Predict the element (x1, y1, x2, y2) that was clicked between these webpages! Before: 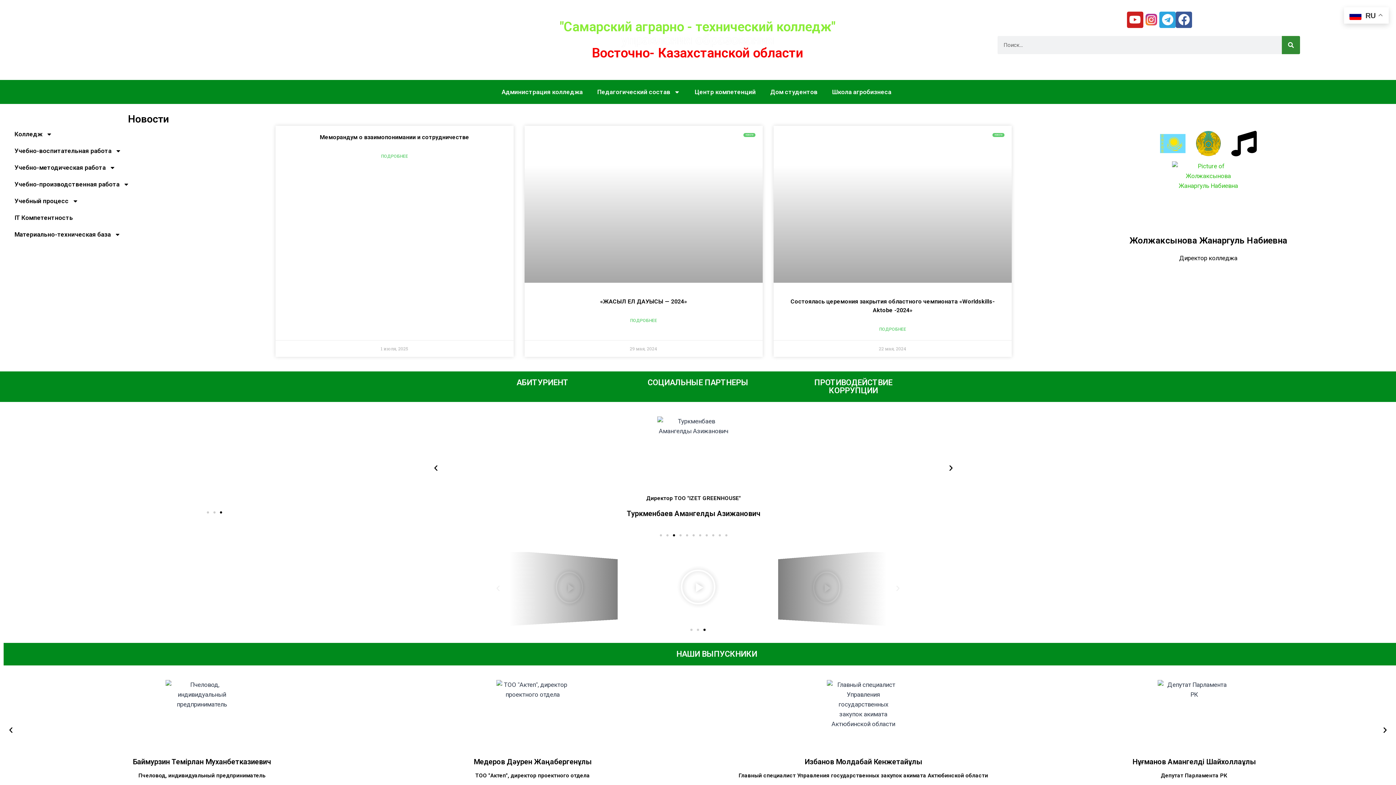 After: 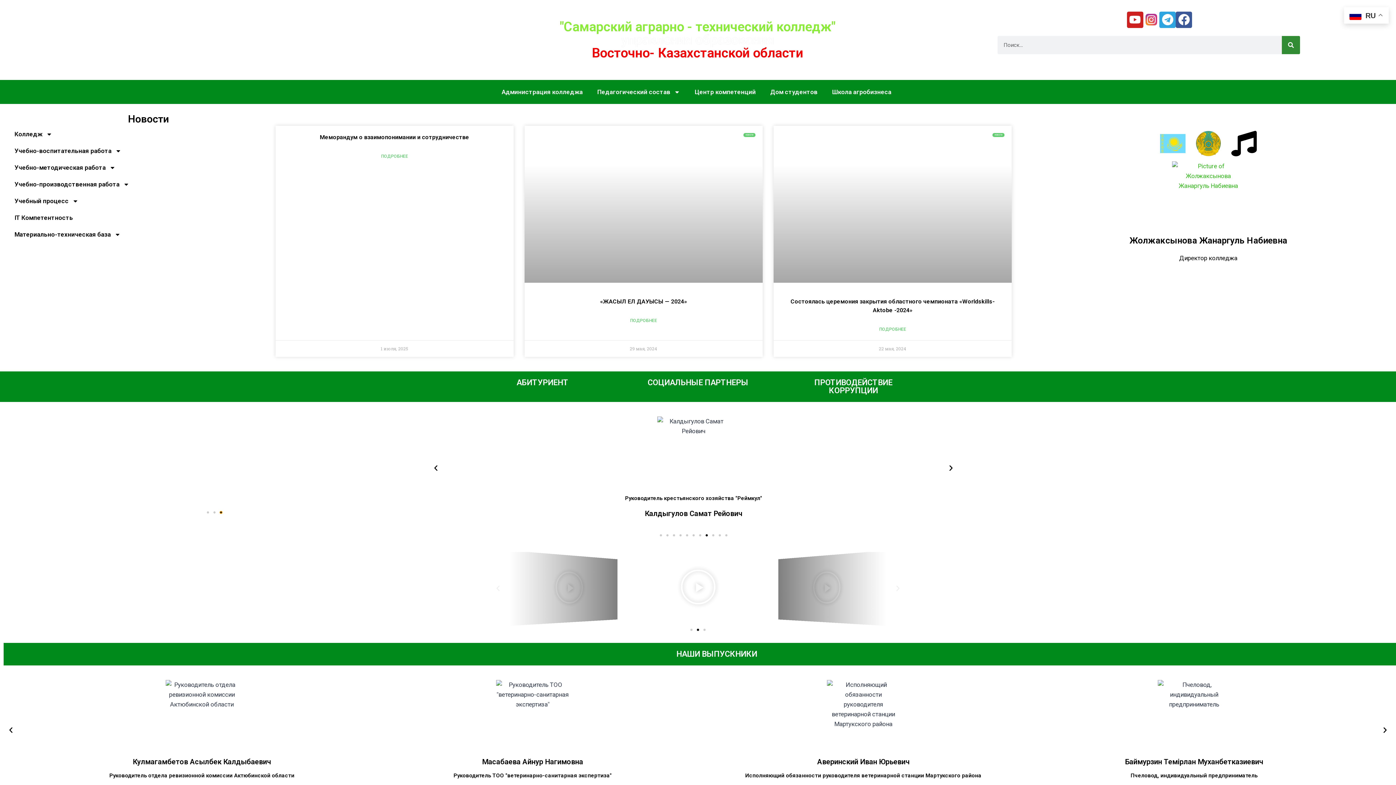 Action: bbox: (219, 511, 222, 513) label: Go to slide 3